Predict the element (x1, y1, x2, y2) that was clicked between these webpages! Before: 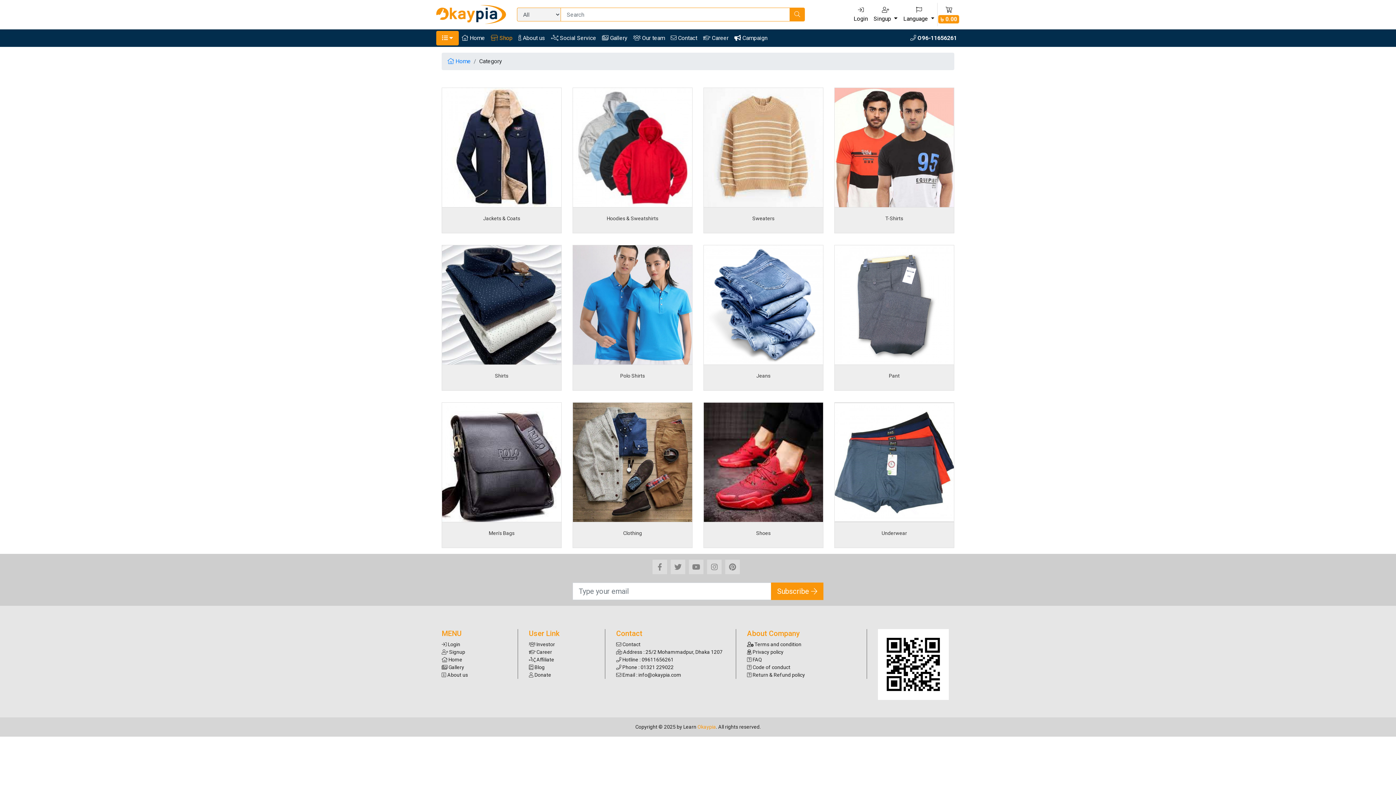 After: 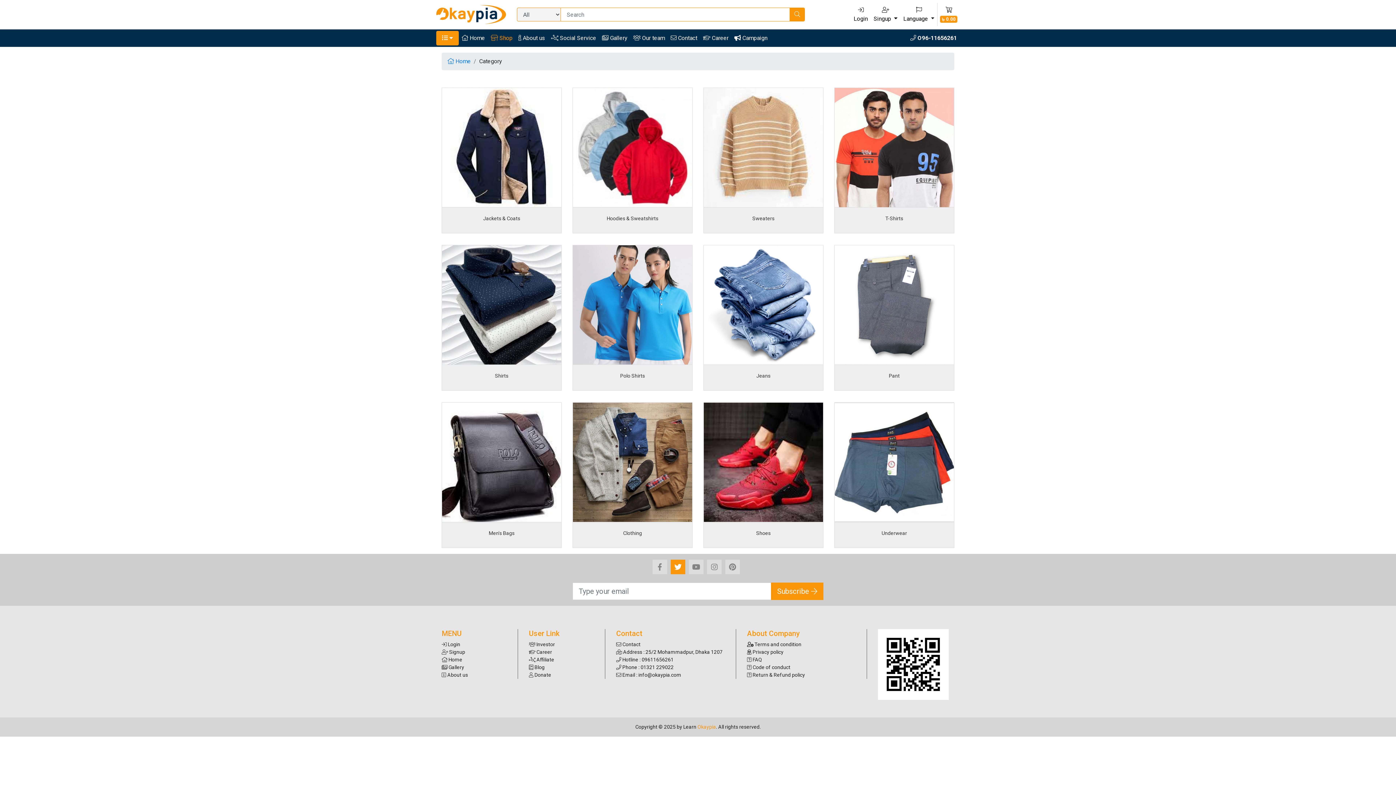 Action: bbox: (670, 560, 685, 574)